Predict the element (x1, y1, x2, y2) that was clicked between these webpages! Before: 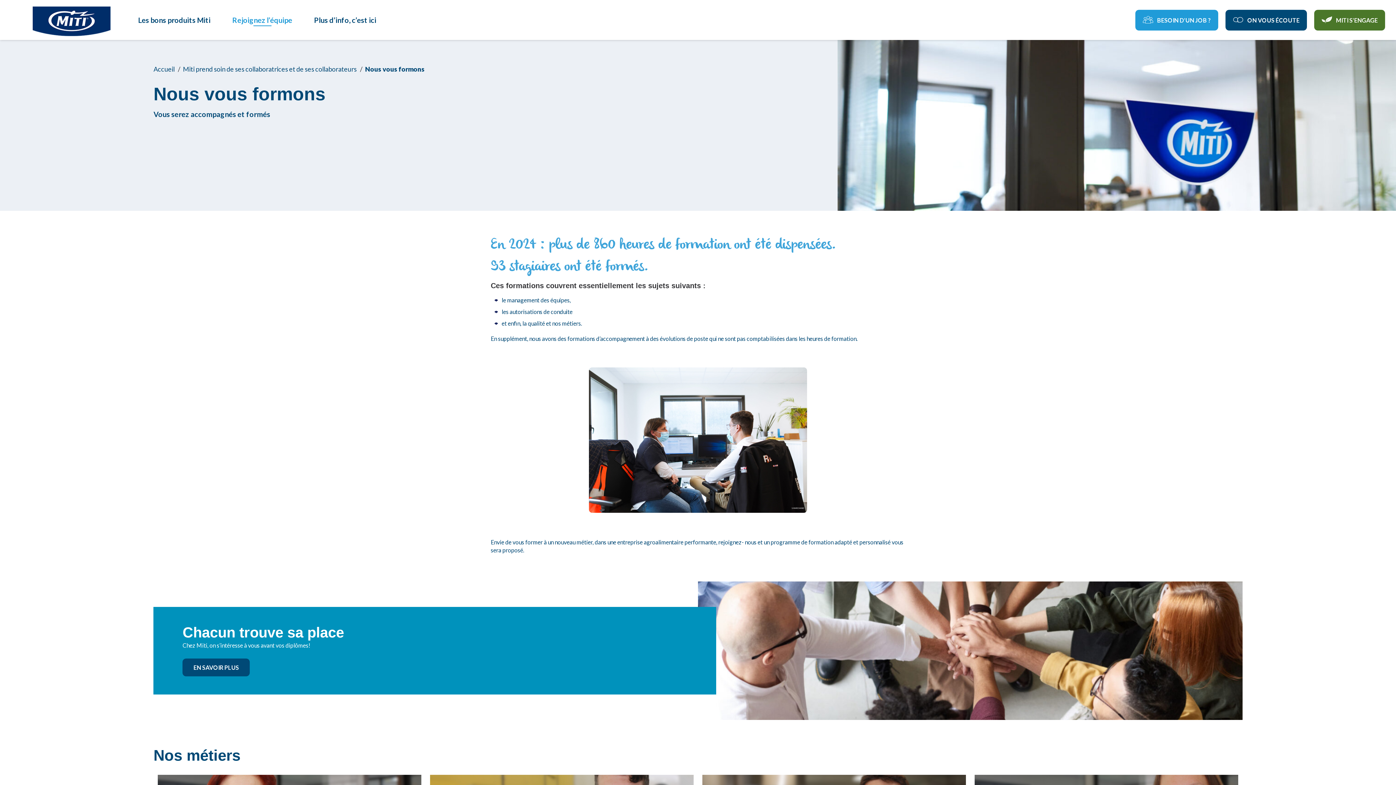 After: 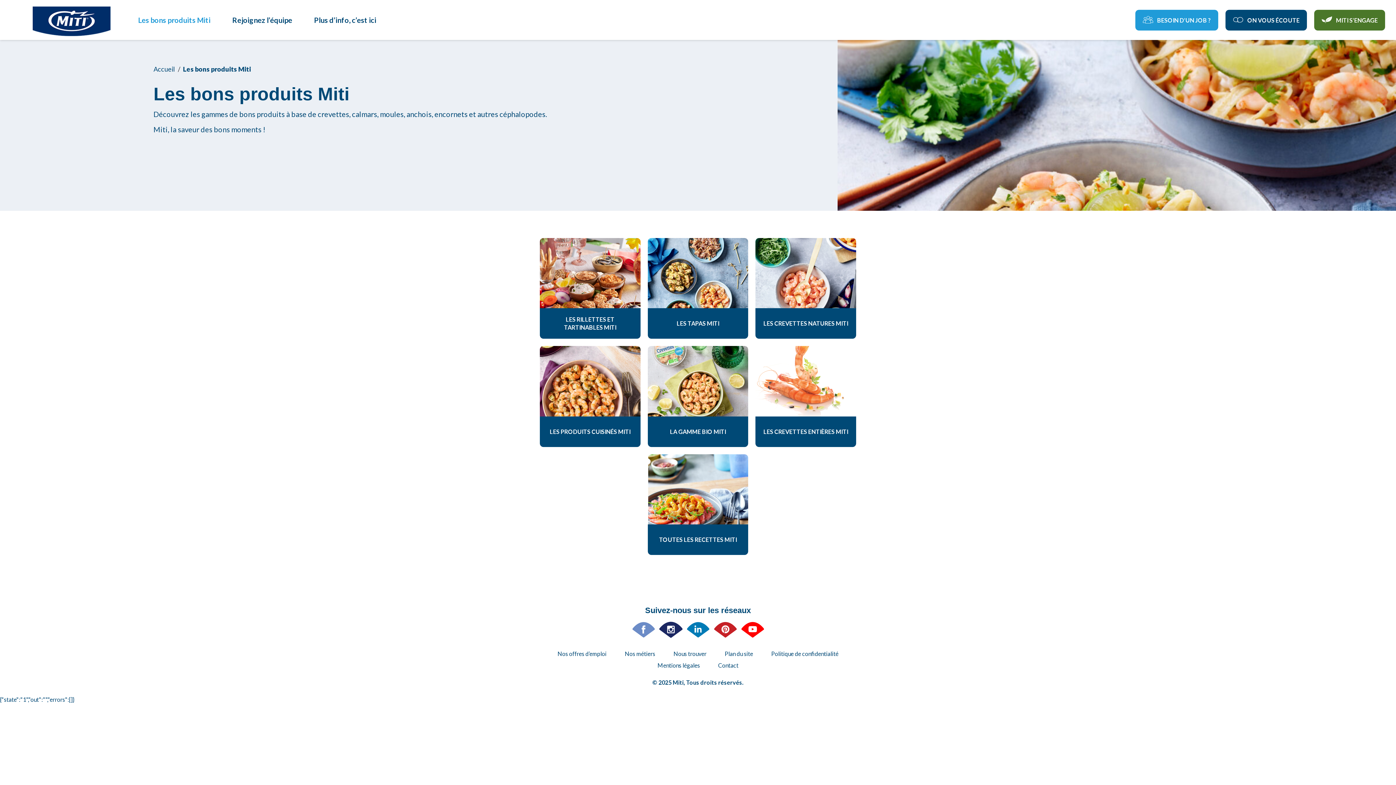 Action: bbox: (129, 10, 219, 29) label: Les bons produits Miti